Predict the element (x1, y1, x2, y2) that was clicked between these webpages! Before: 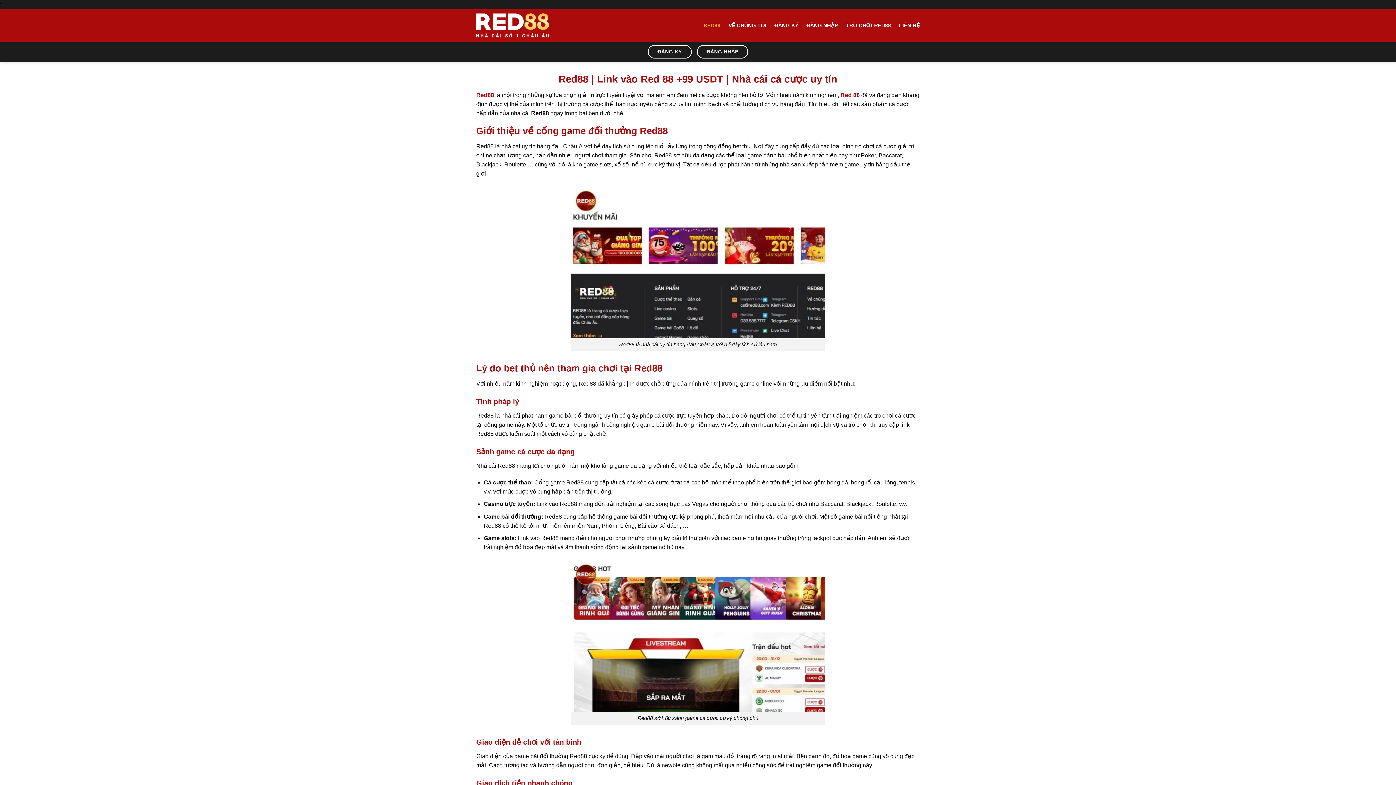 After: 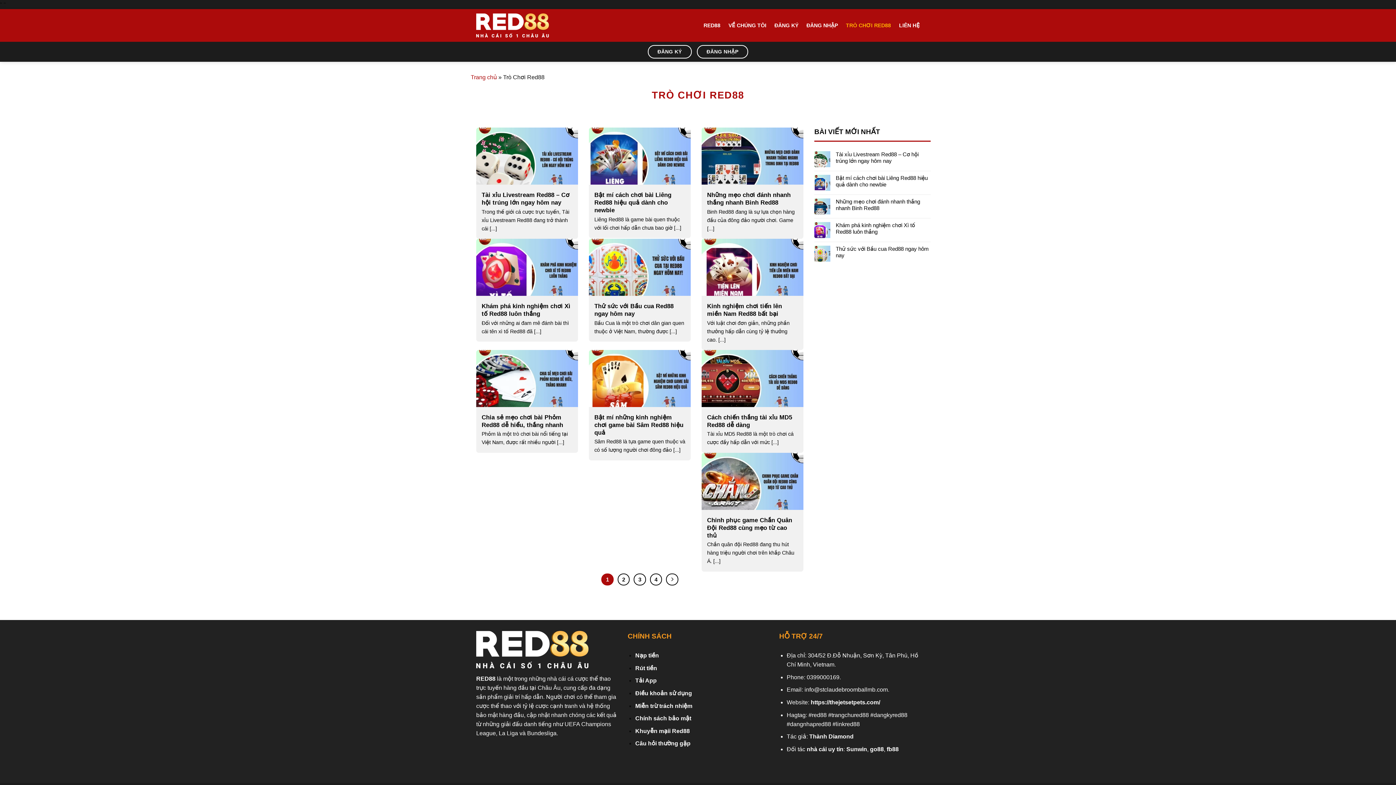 Action: bbox: (846, 18, 891, 32) label: TRÒ CHƠI RED88